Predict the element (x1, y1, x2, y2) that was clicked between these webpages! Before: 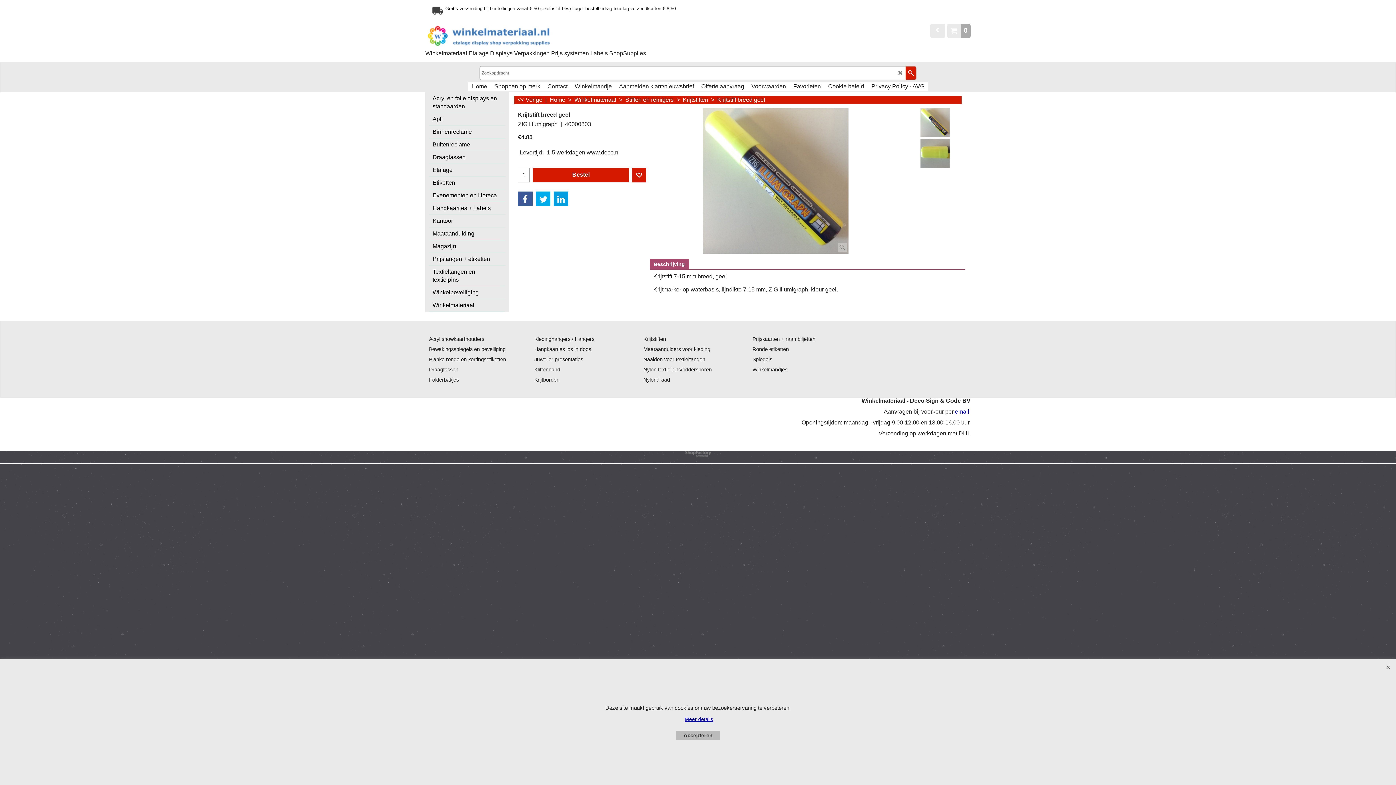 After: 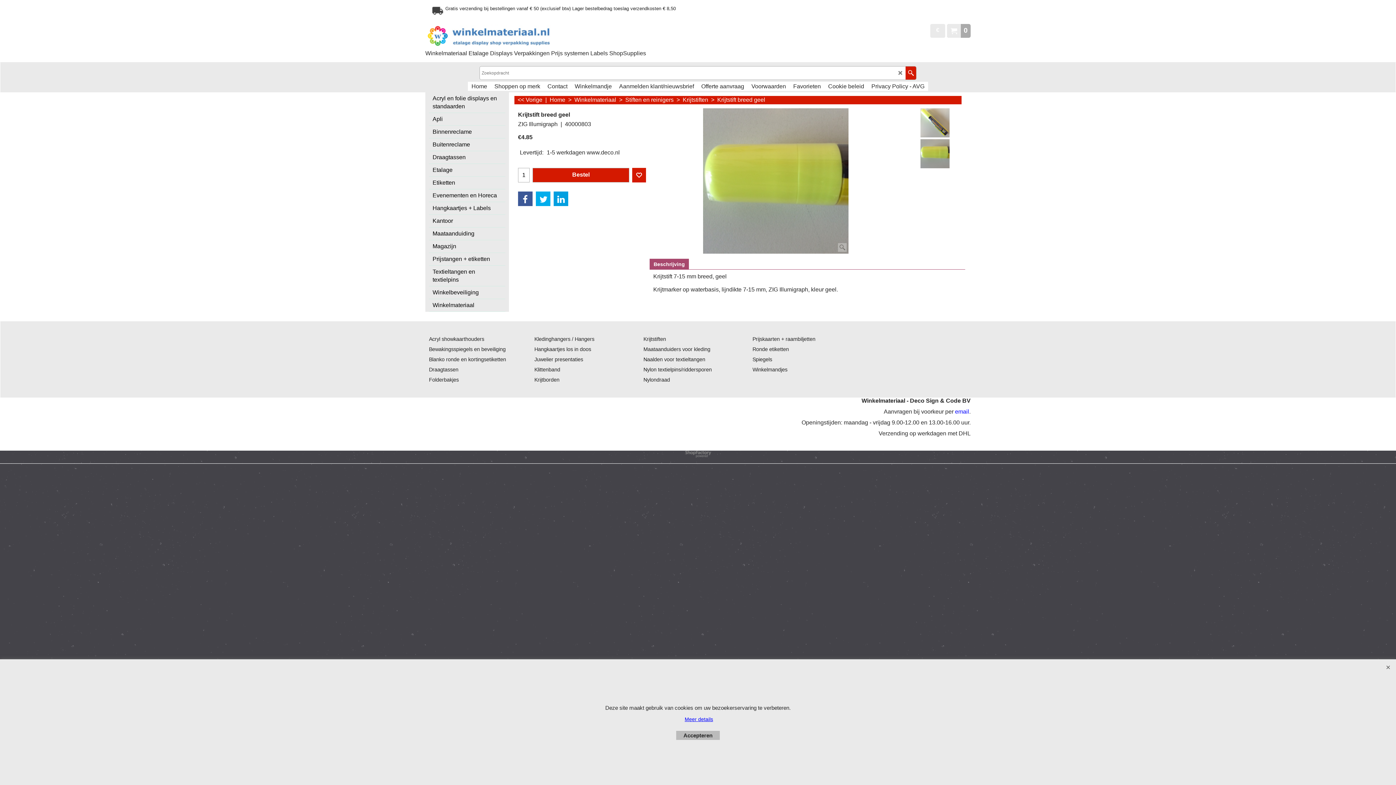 Action: bbox: (905, 139, 965, 168)